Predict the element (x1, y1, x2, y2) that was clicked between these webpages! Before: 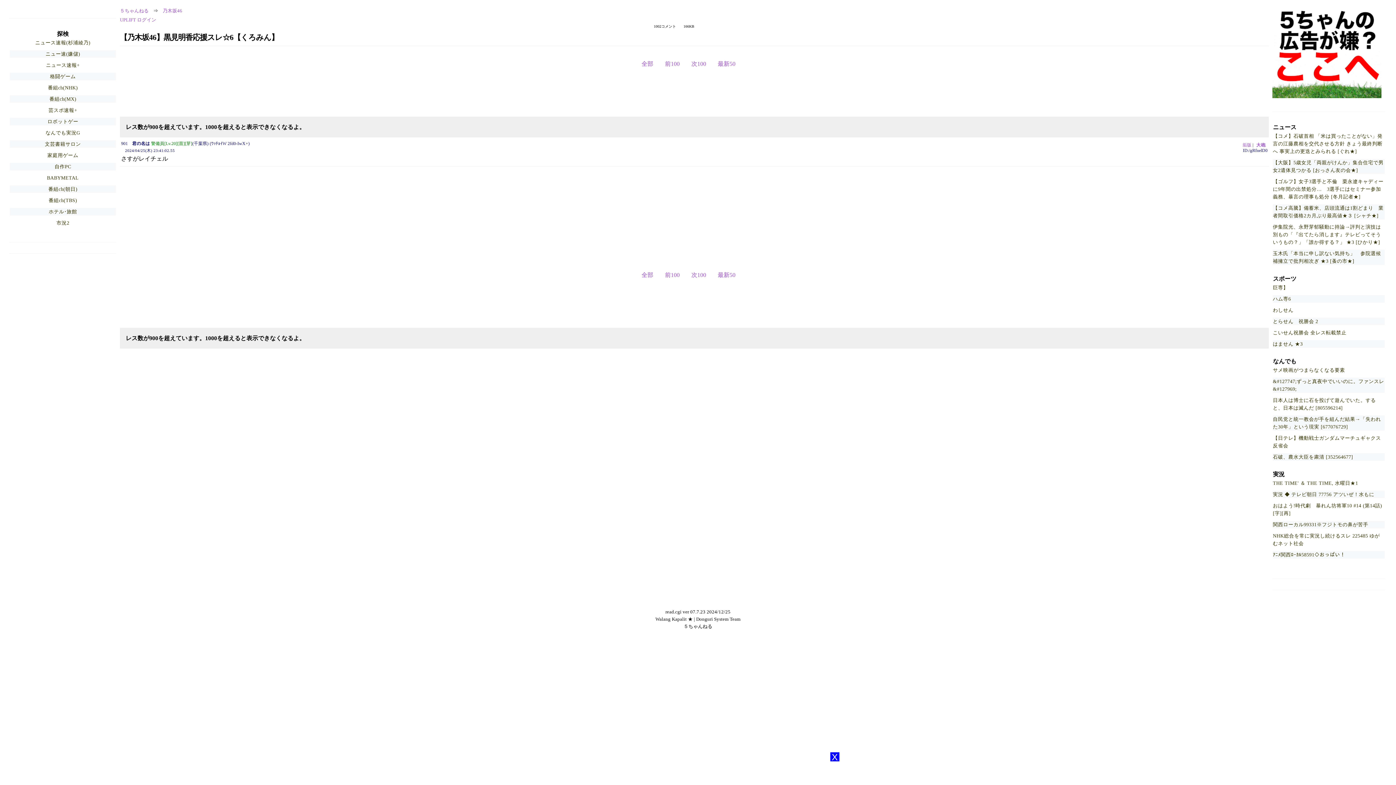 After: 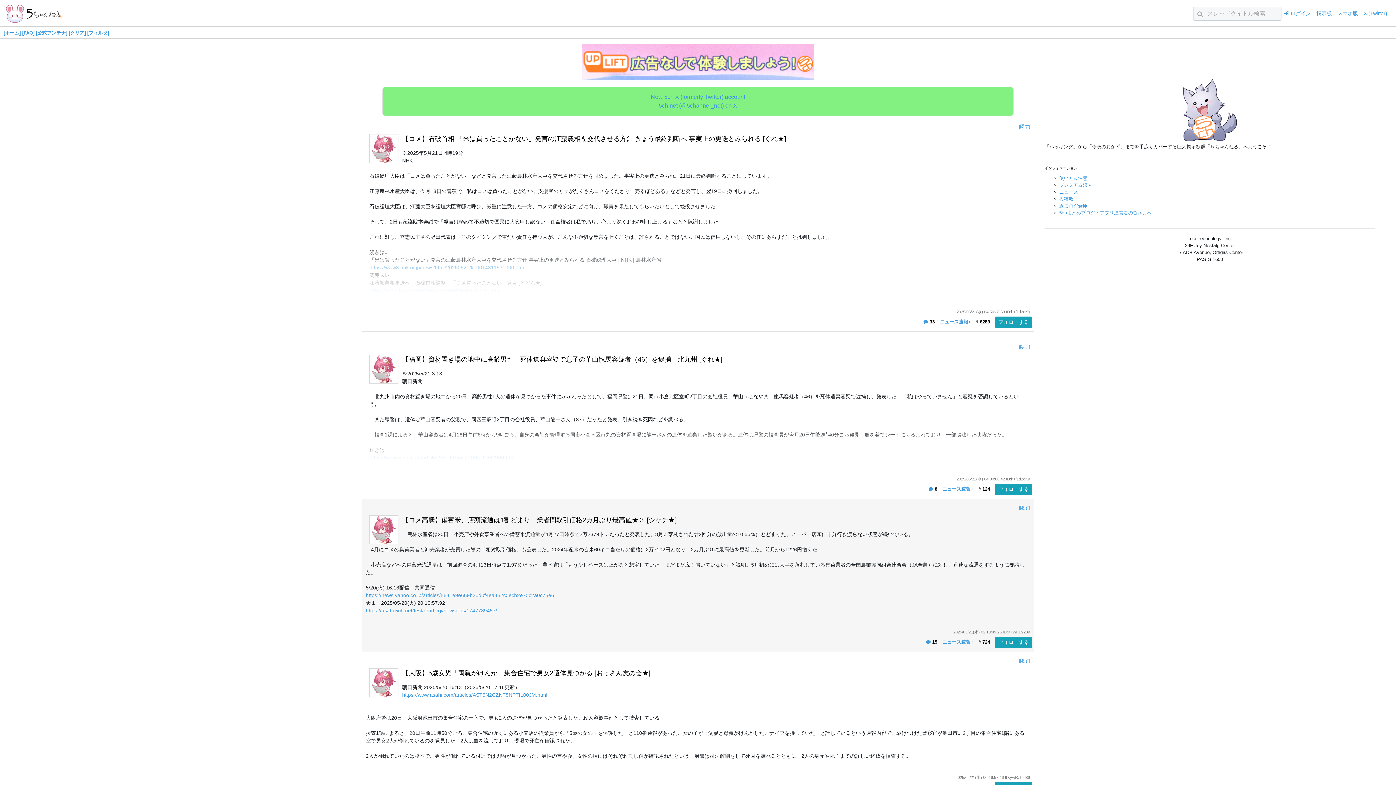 Action: bbox: (120, 8, 148, 13) label: ５ちゃんねる